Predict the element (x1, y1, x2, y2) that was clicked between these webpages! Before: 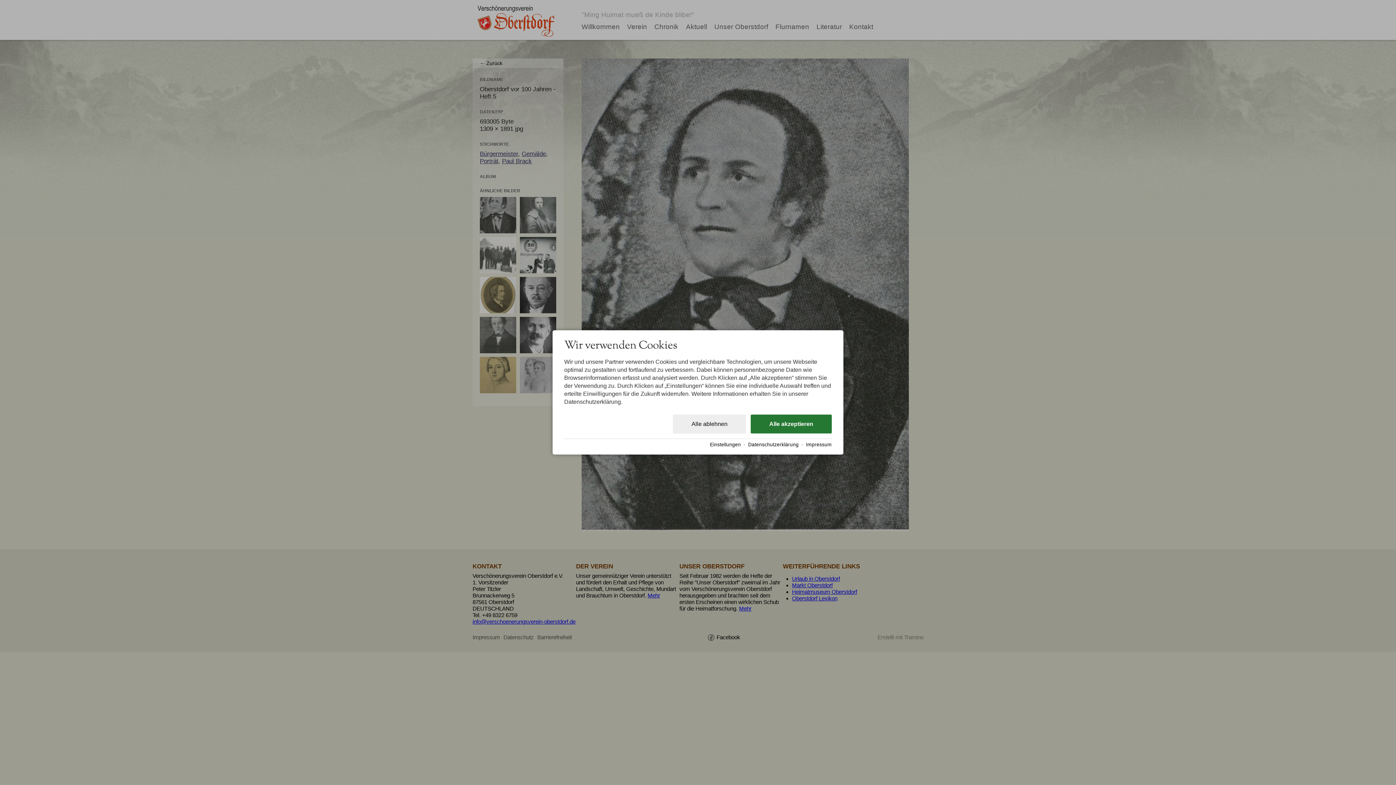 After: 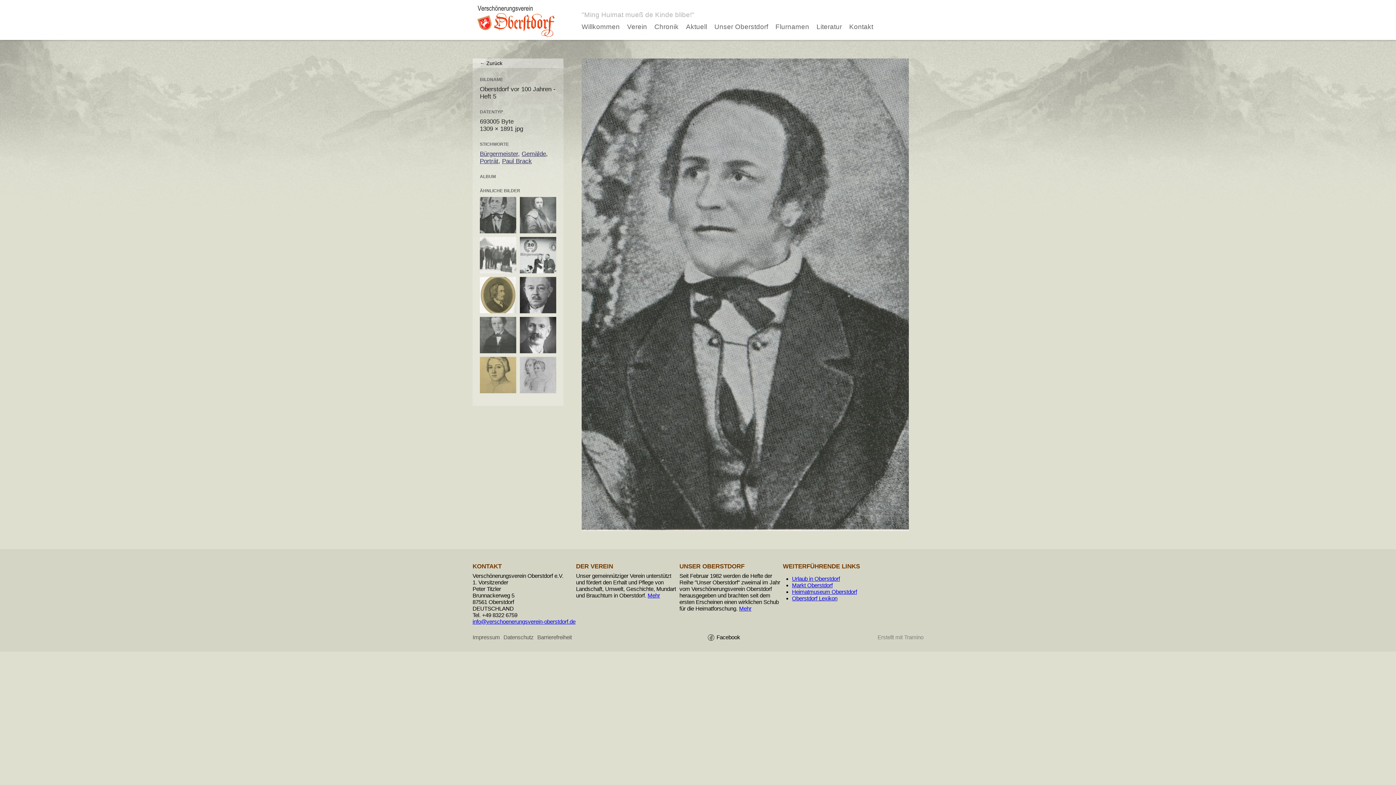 Action: bbox: (750, 415, 832, 433) label: Alle akzeptieren